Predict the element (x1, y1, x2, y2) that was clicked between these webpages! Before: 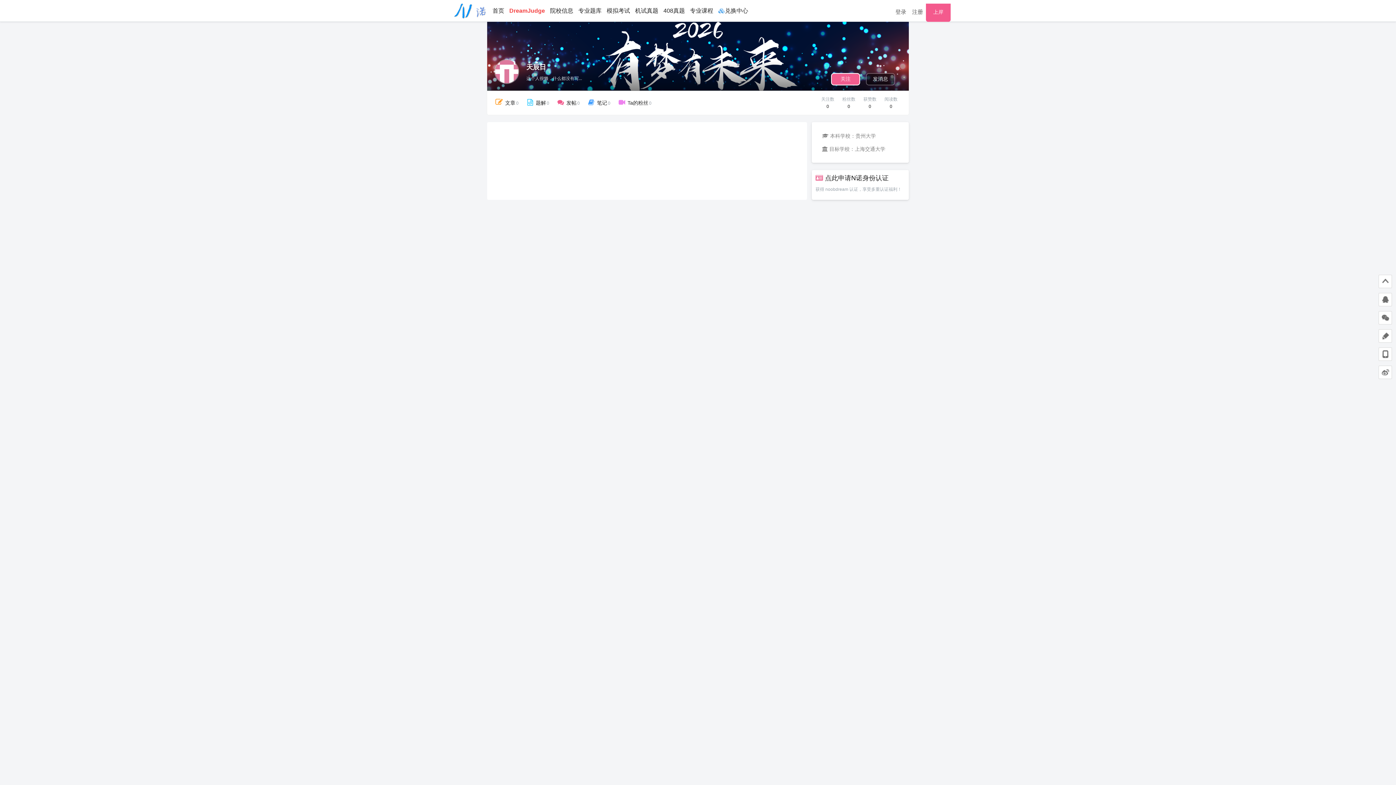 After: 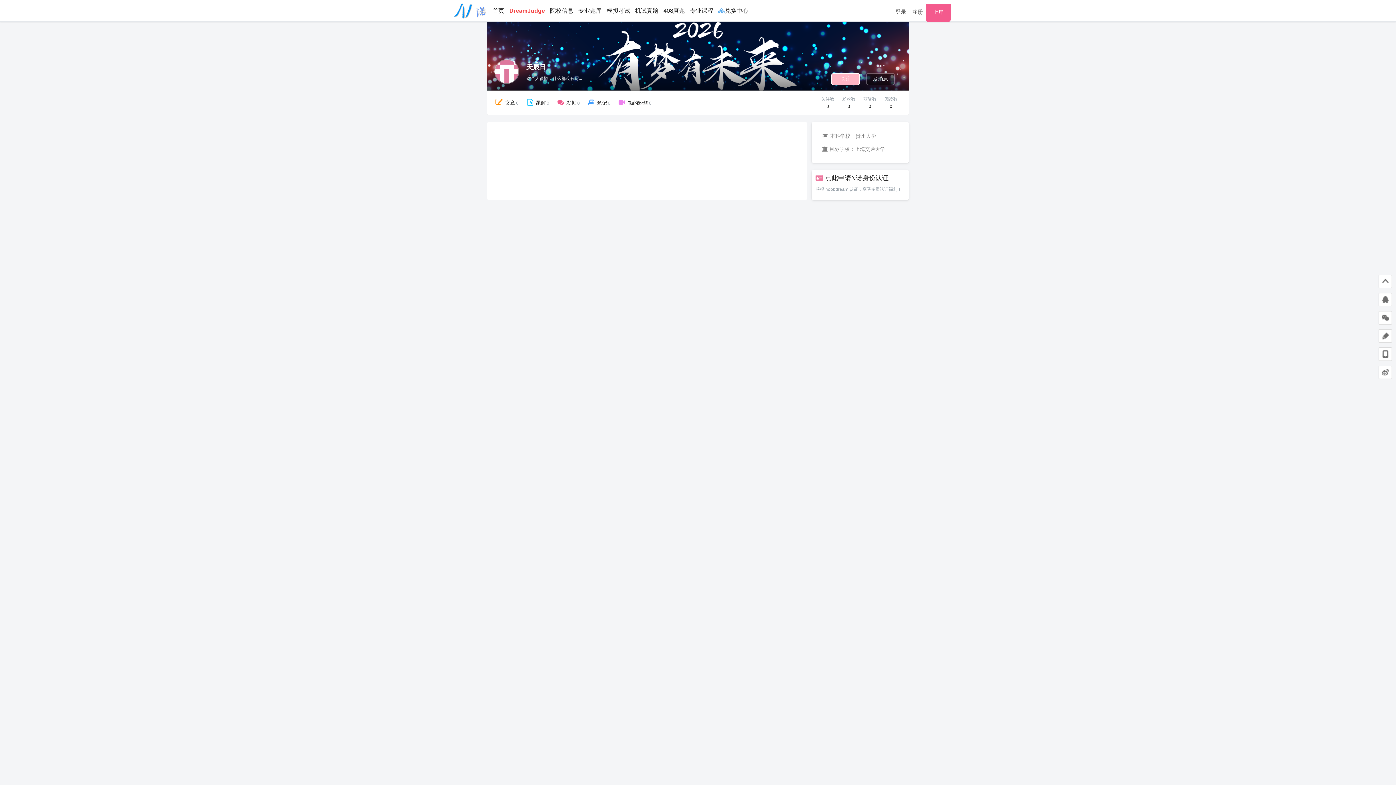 Action: bbox: (832, 76, 866, 81) label: 关注 